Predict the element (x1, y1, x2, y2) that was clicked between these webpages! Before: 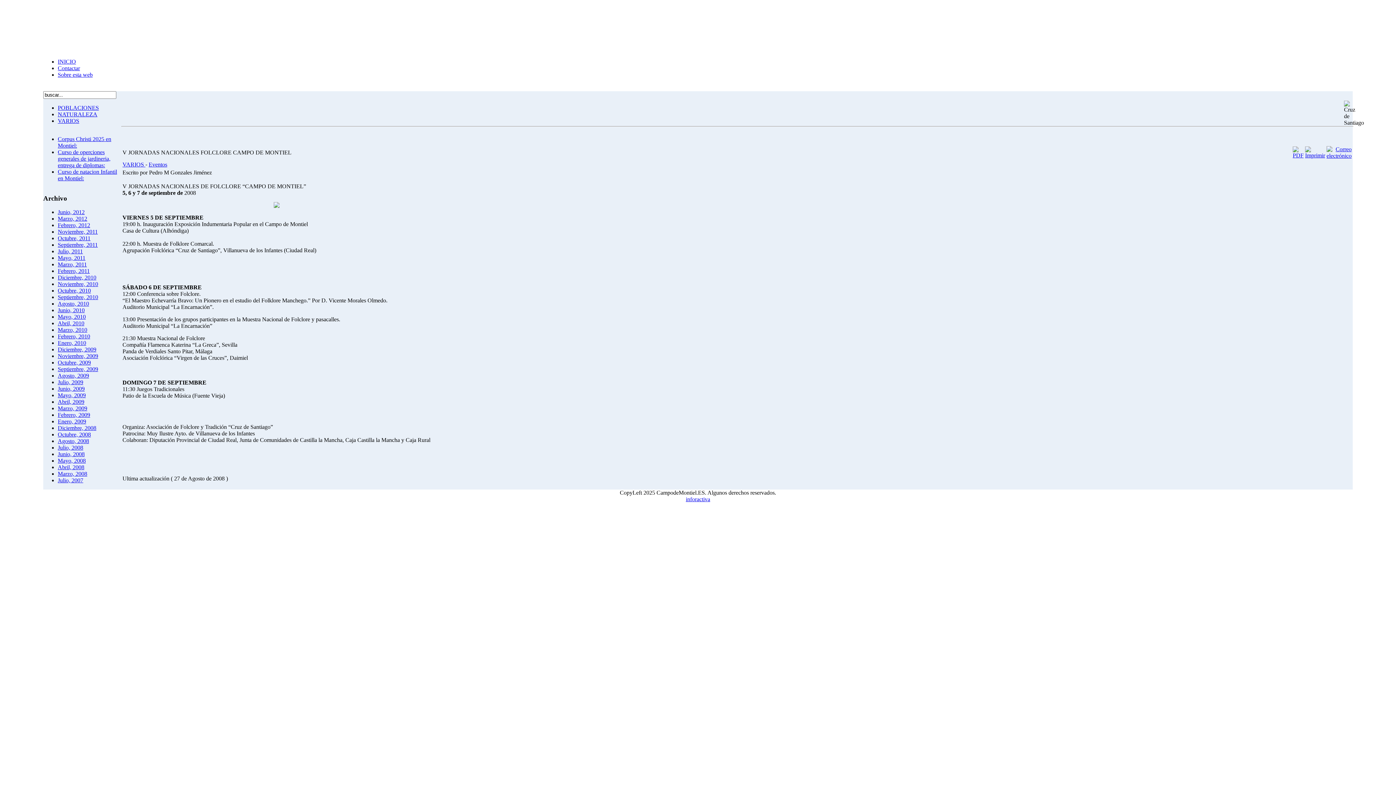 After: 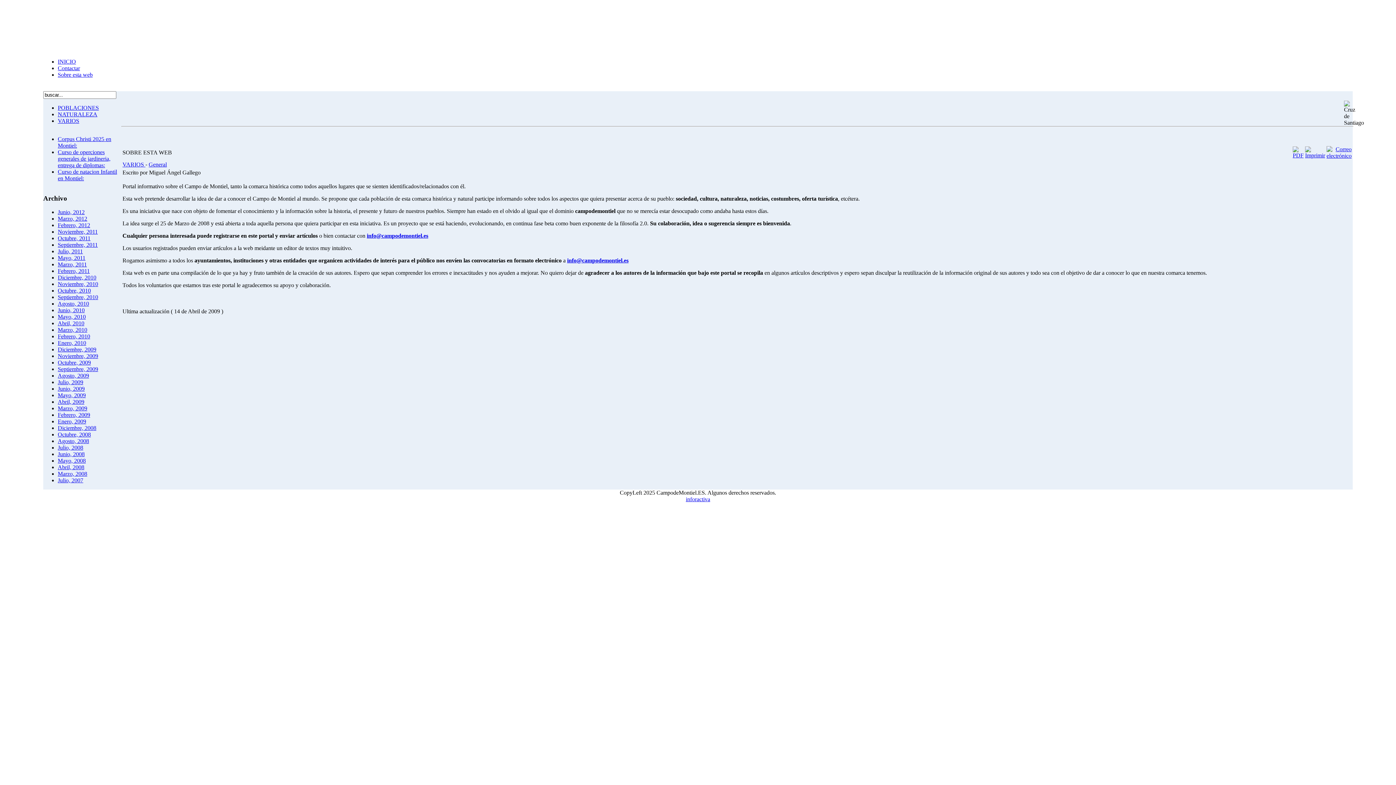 Action: label: Sobre esta web bbox: (57, 71, 92, 77)